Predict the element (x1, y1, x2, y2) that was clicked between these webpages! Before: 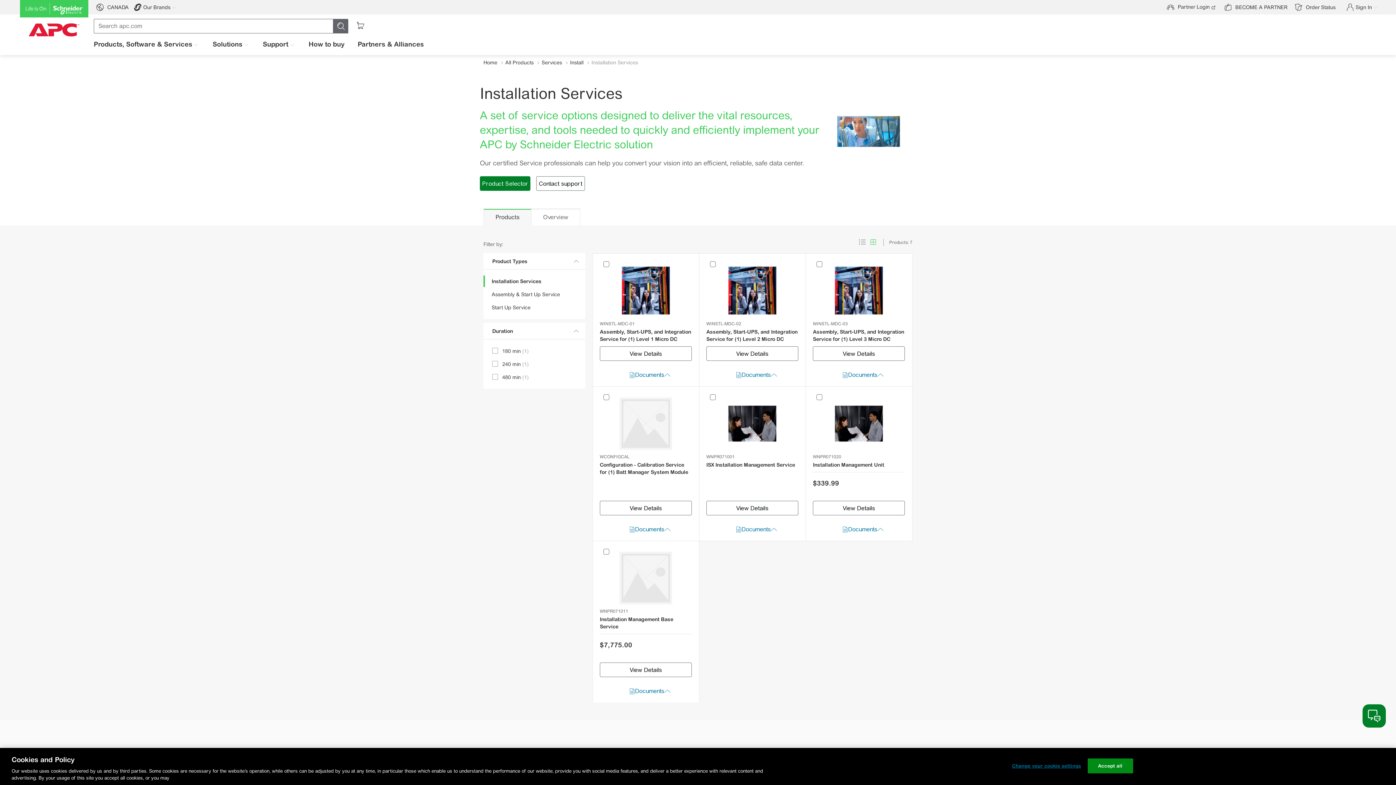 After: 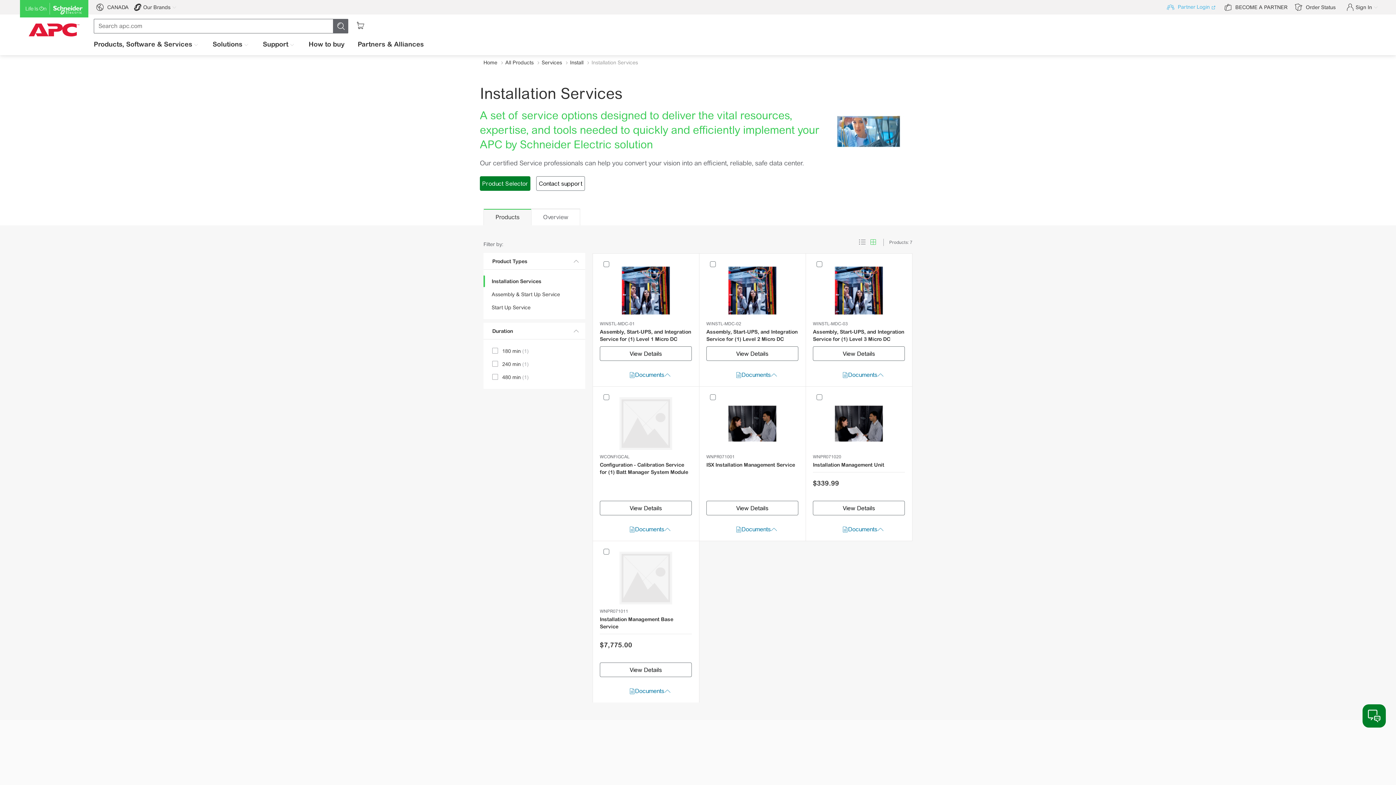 Action: bbox: (1163, 0, 1221, 14) label: Item count in basket is
0
Partner Login